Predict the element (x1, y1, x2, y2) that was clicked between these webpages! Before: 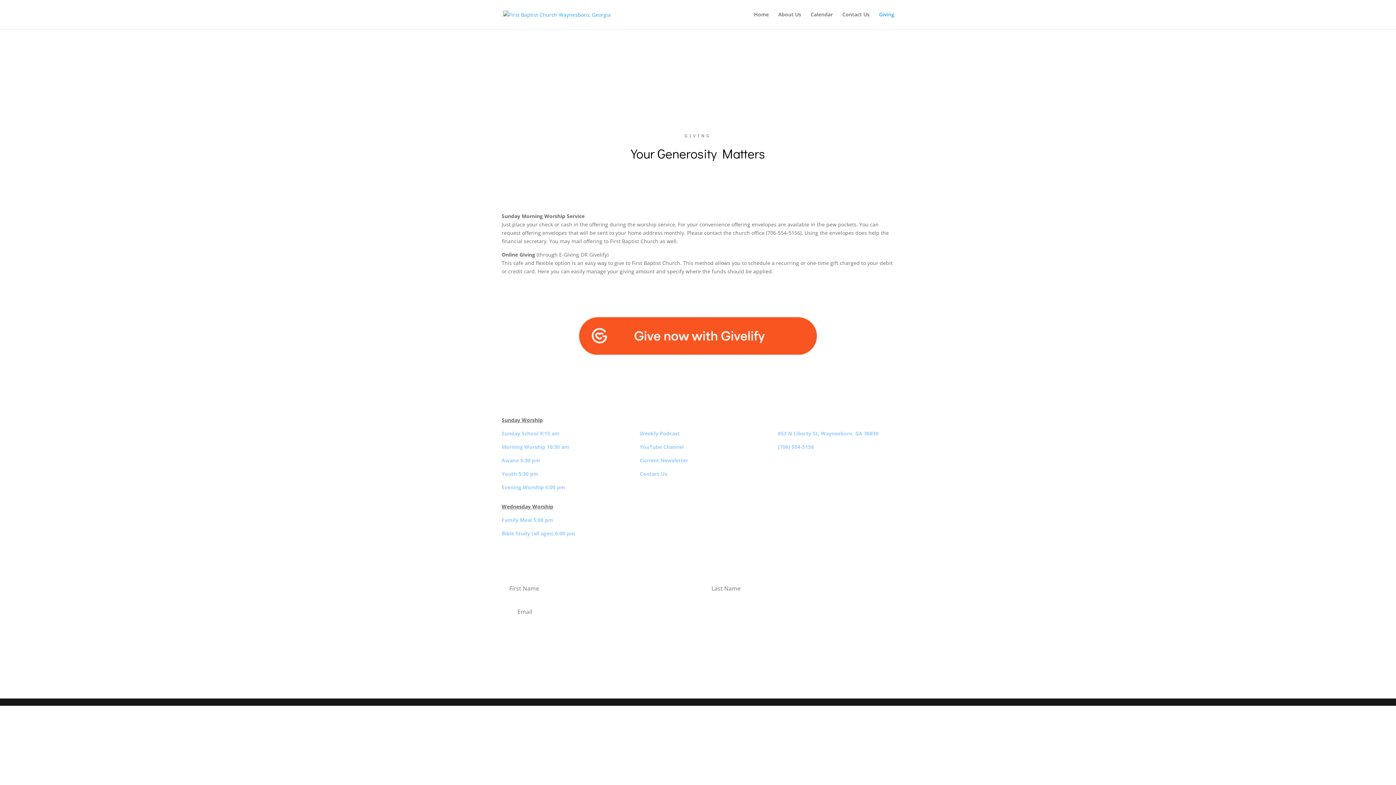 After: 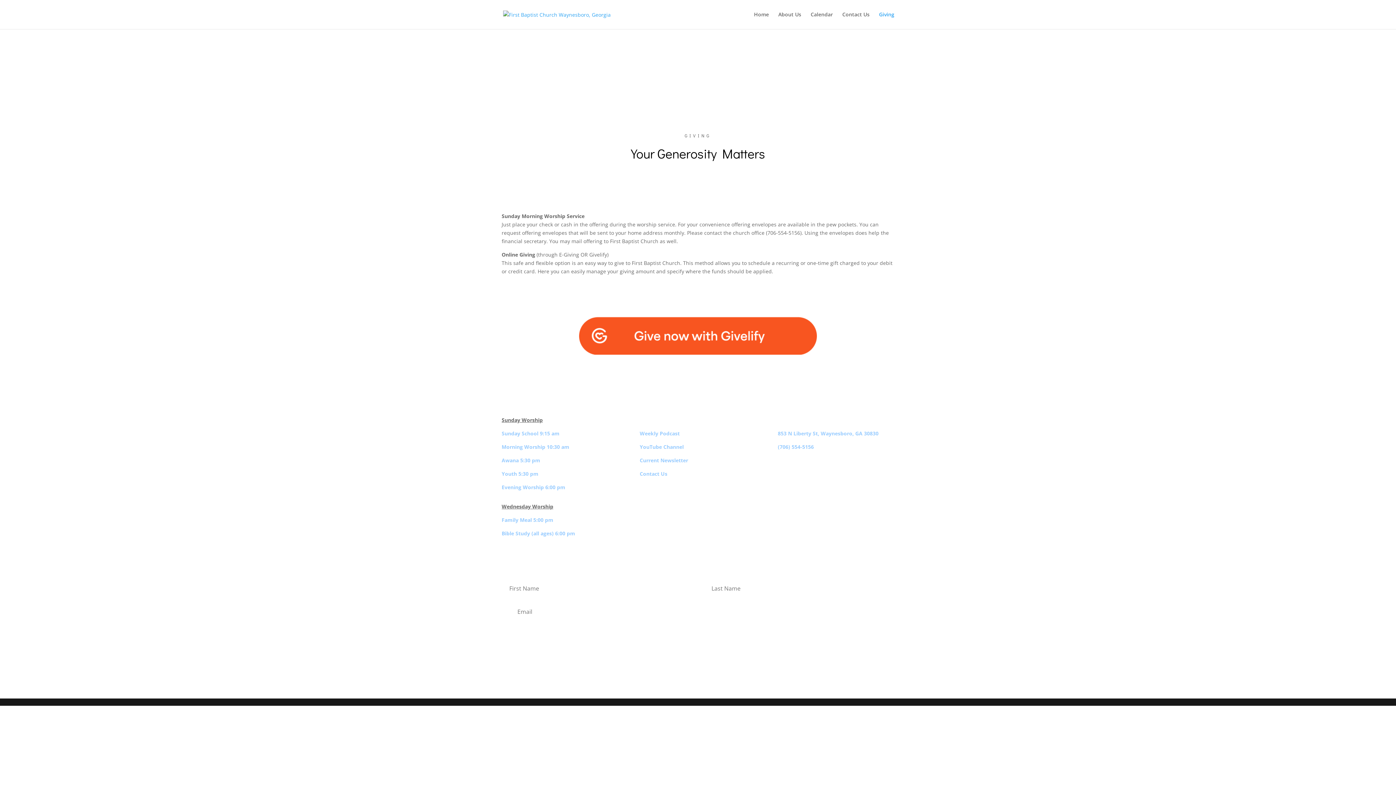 Action: label: Giving bbox: (879, 12, 894, 29)